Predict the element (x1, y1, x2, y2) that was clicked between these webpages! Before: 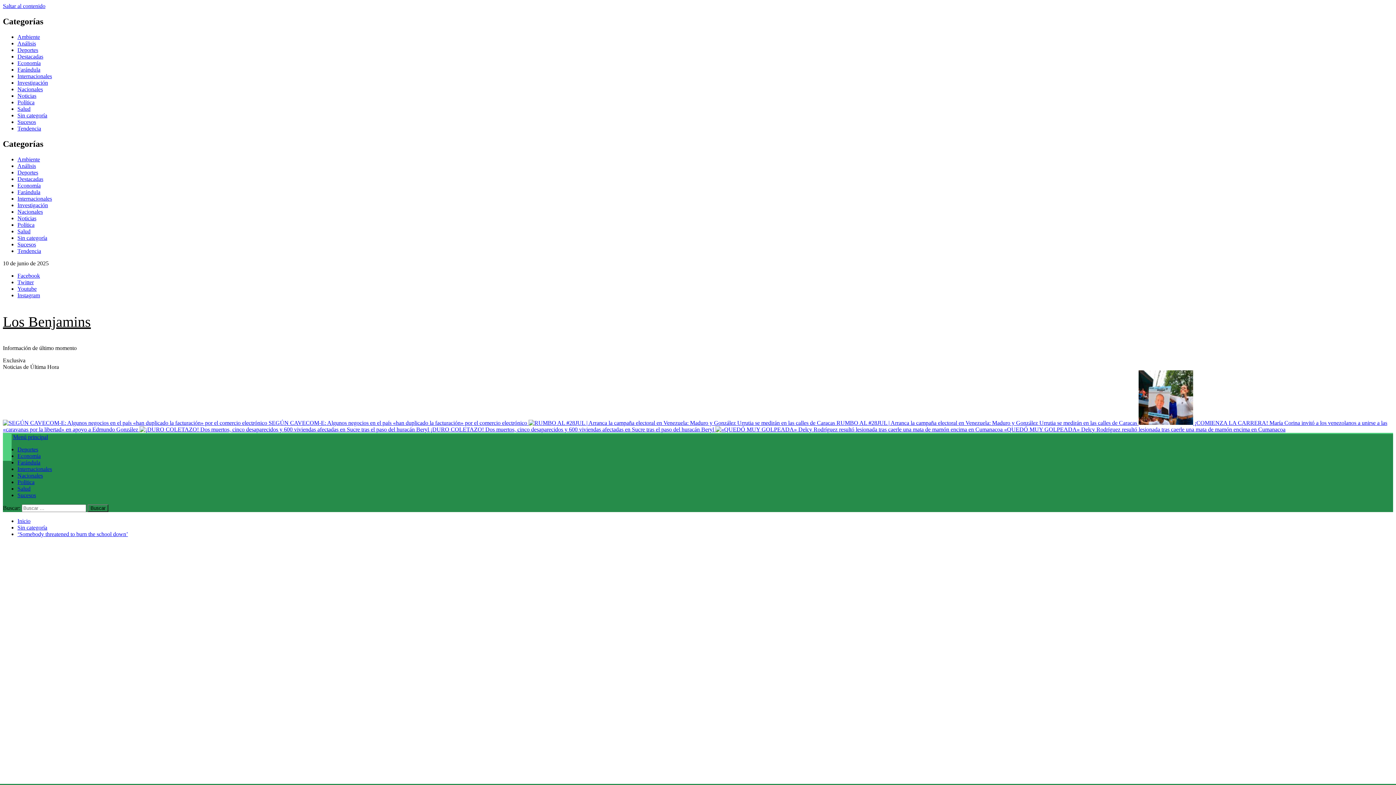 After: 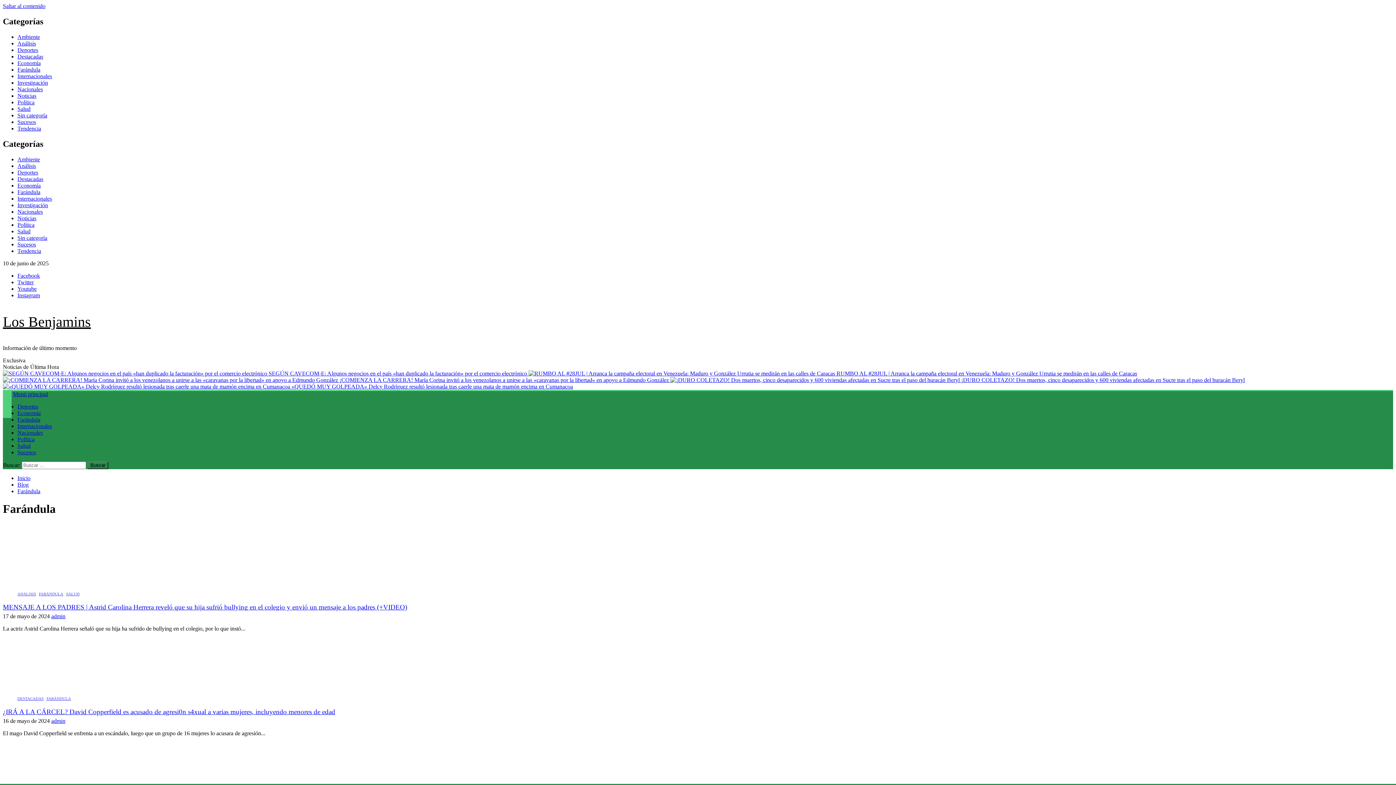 Action: label: Farándula bbox: (17, 459, 40, 465)